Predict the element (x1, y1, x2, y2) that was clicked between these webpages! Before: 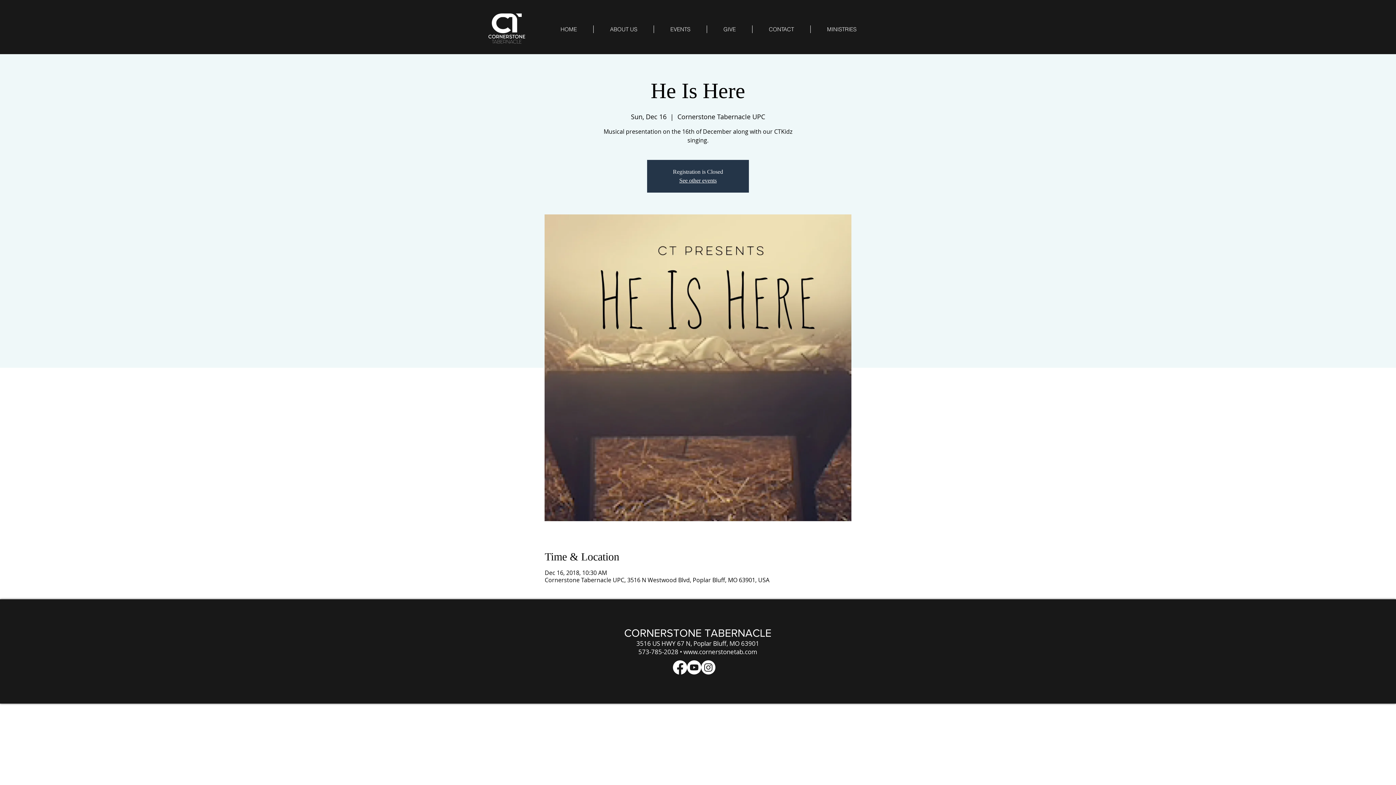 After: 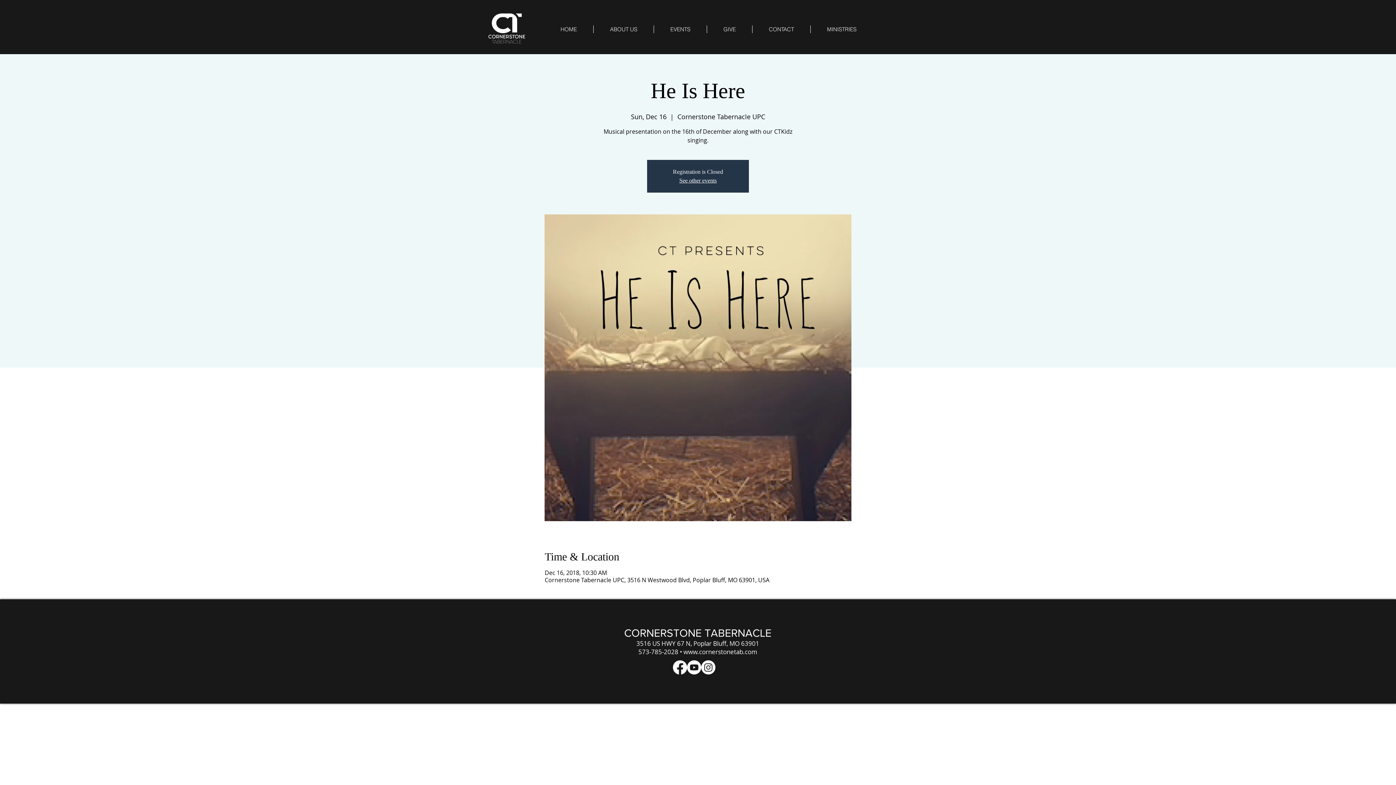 Action: bbox: (701, 660, 715, 674) label: Instagram